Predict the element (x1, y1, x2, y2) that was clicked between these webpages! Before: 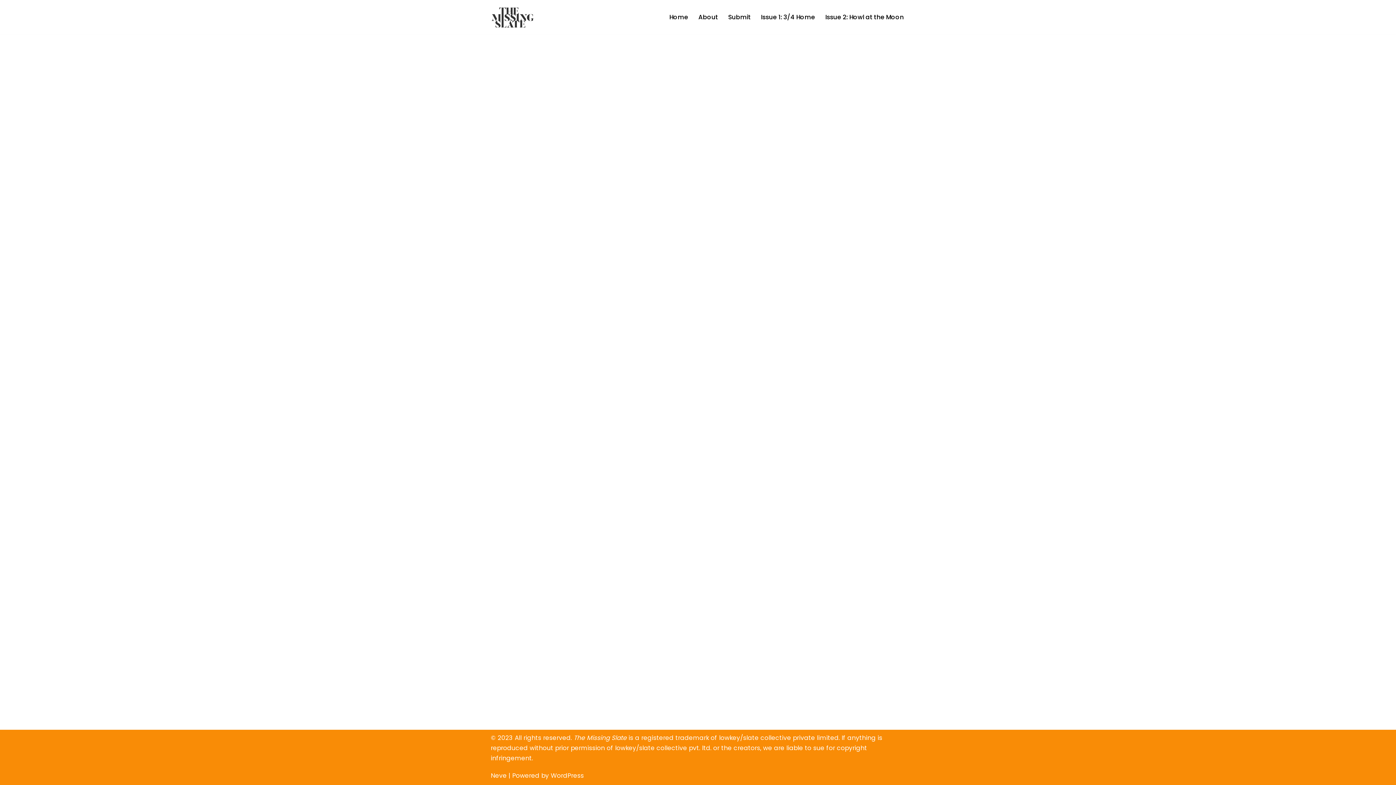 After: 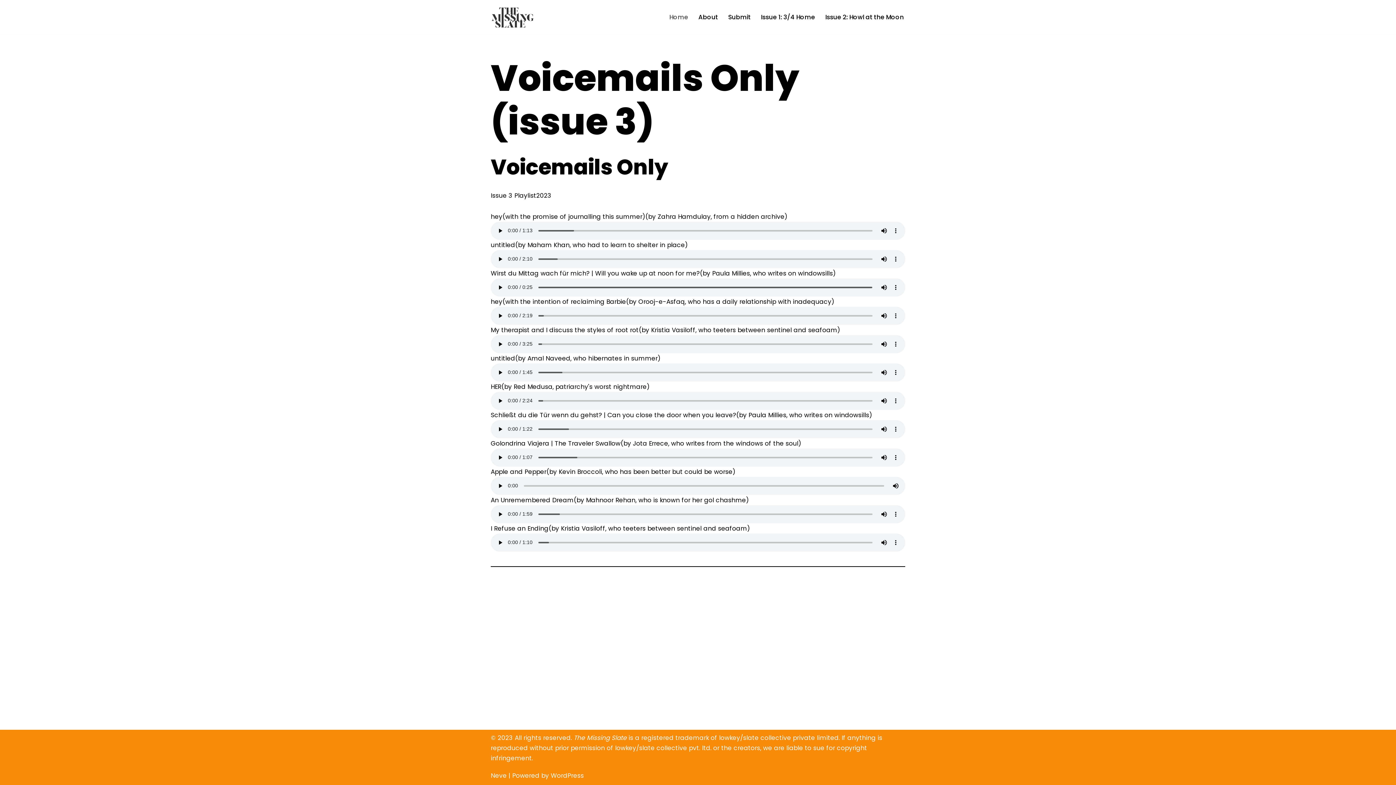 Action: label: Home bbox: (669, 12, 688, 22)